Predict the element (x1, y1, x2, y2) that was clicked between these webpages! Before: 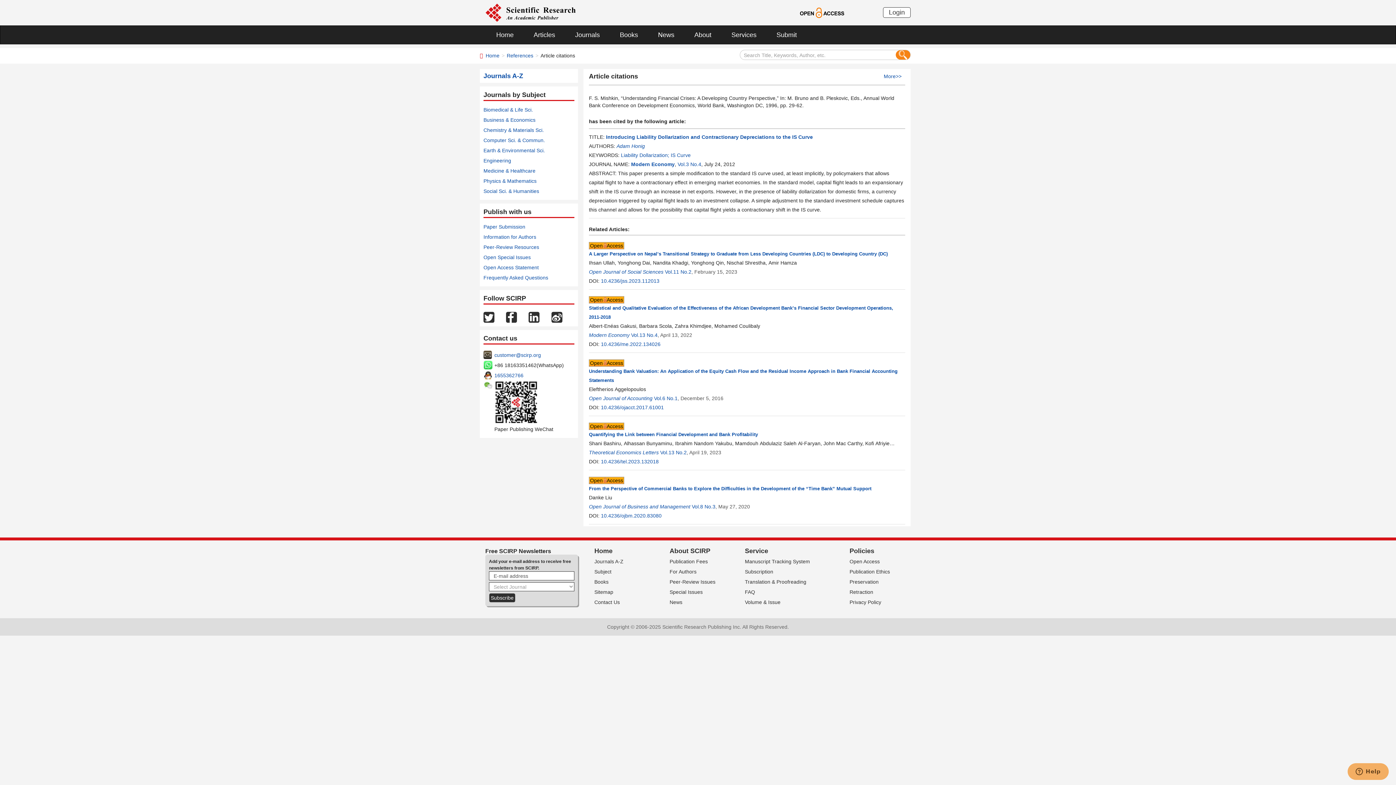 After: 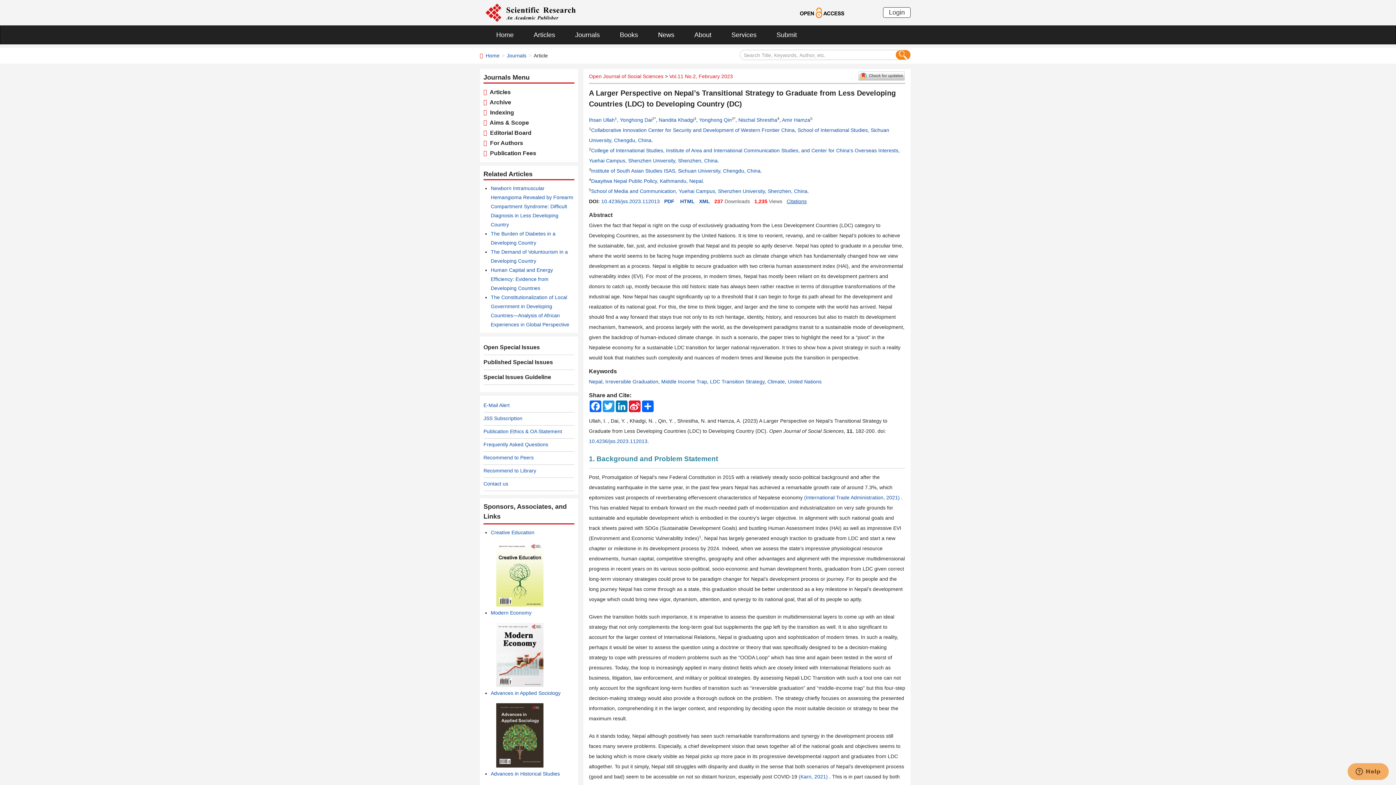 Action: label: Open   Access bbox: (590, 242, 623, 248)